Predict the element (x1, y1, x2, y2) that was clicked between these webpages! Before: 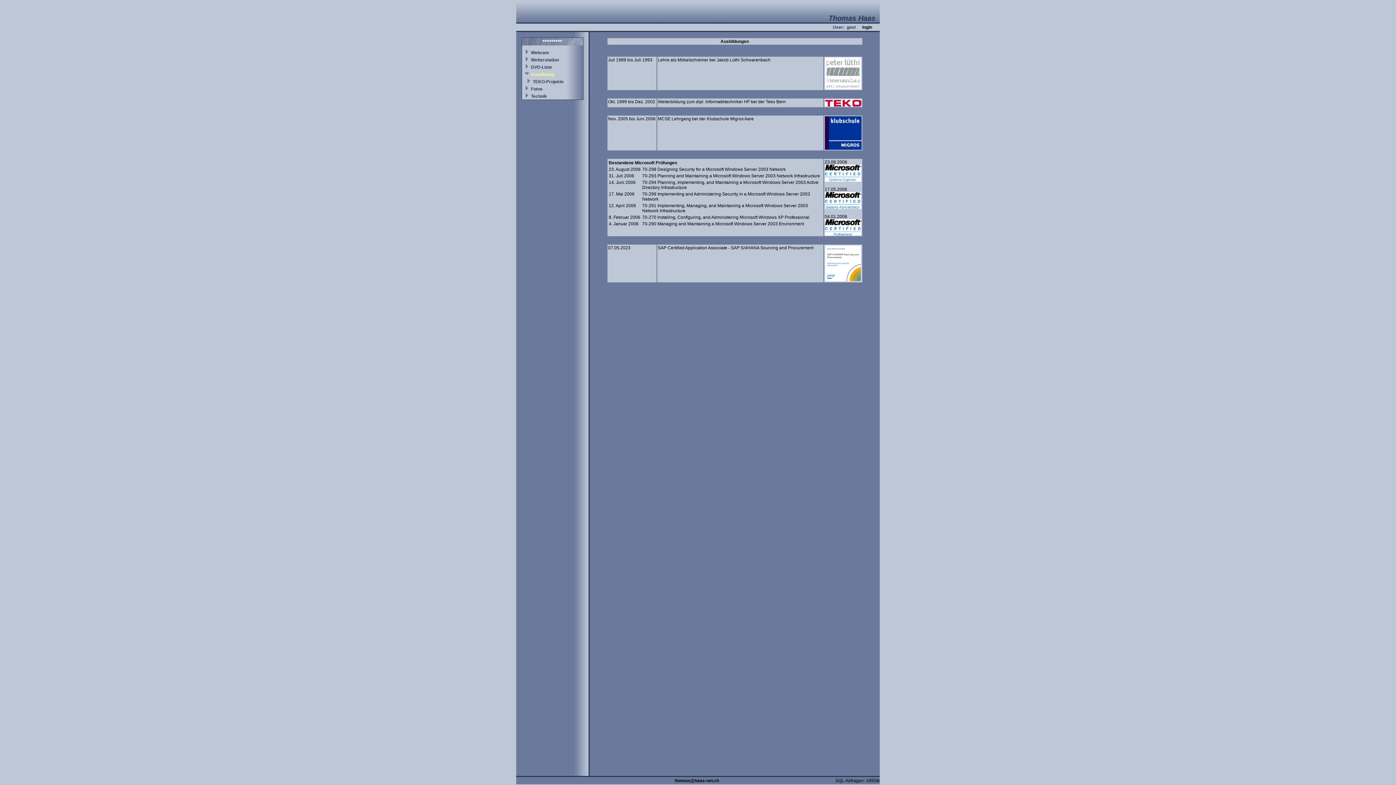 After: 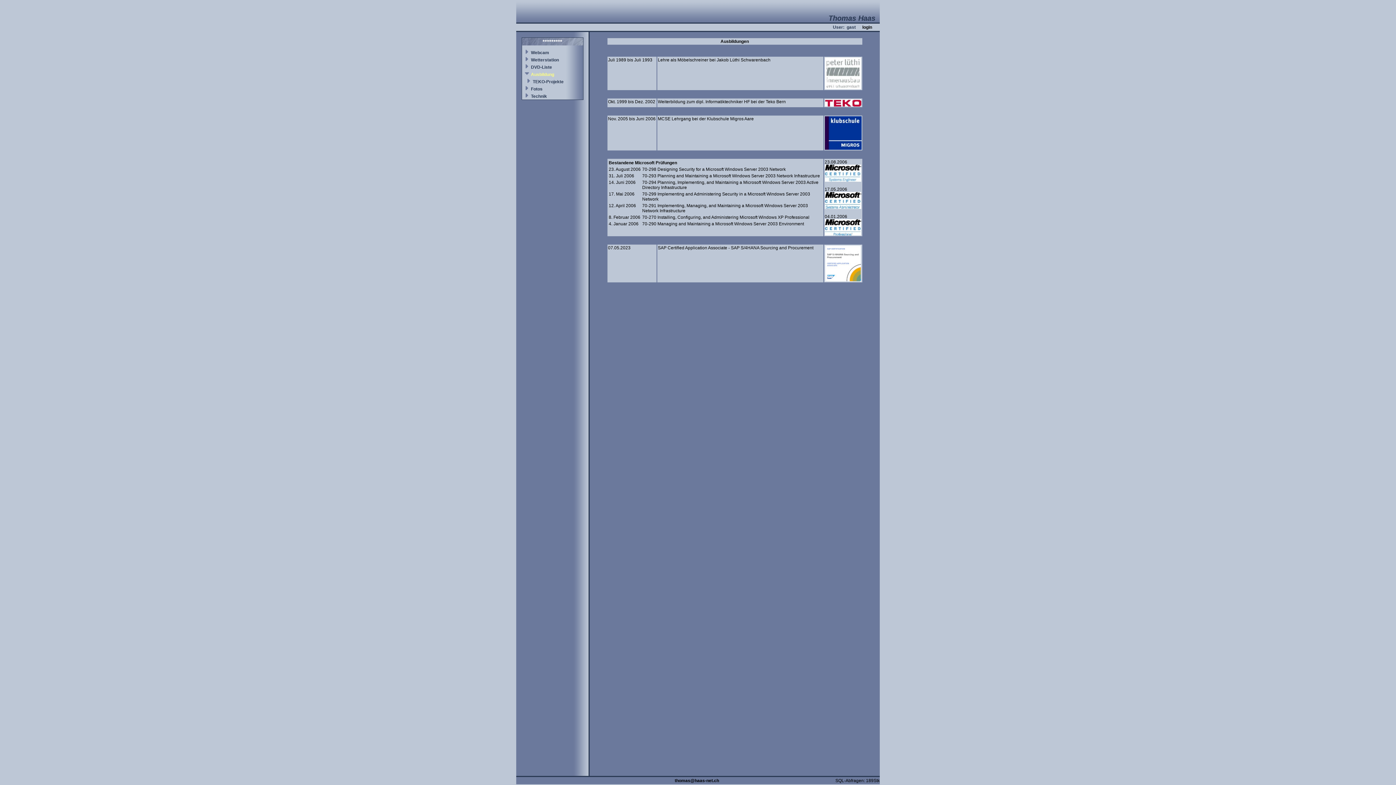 Action: bbox: (824, 205, 861, 210)